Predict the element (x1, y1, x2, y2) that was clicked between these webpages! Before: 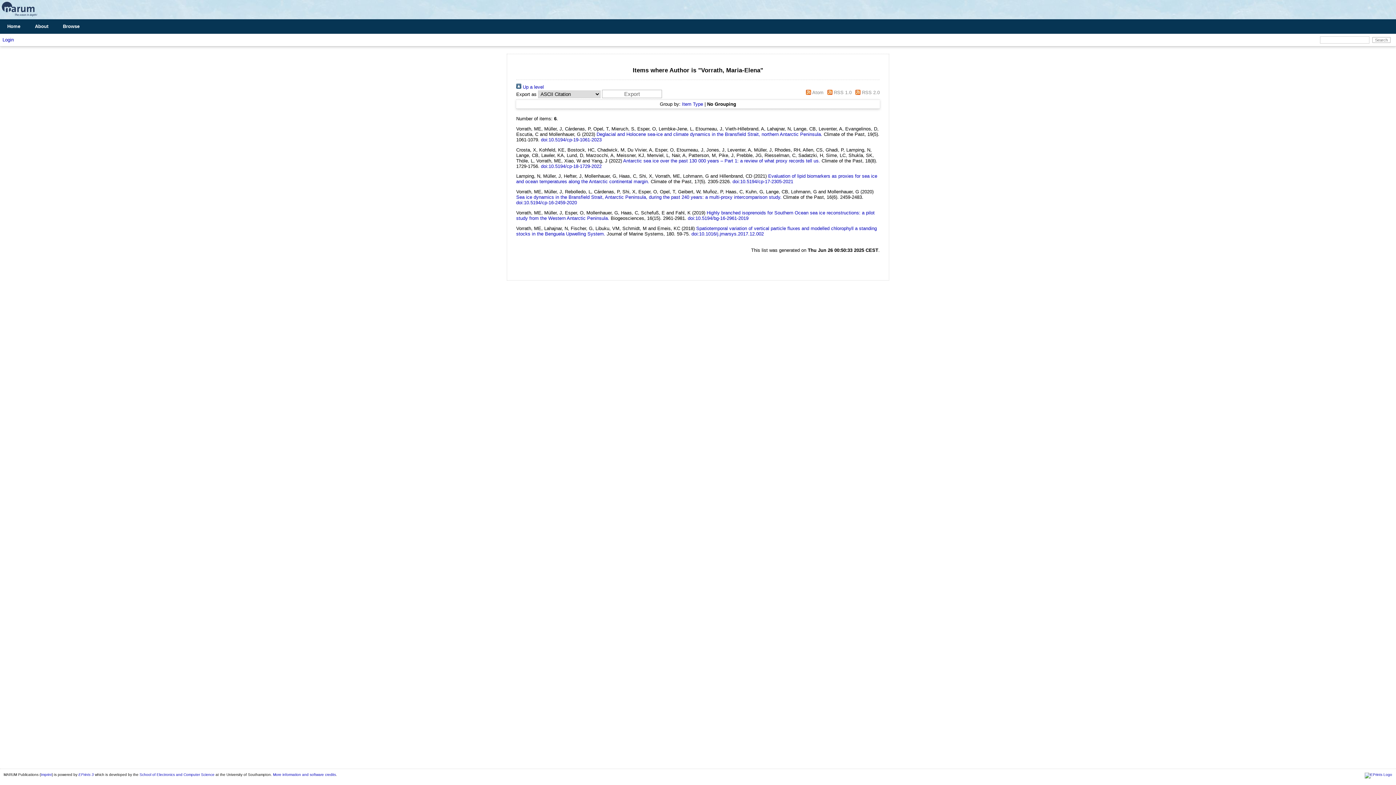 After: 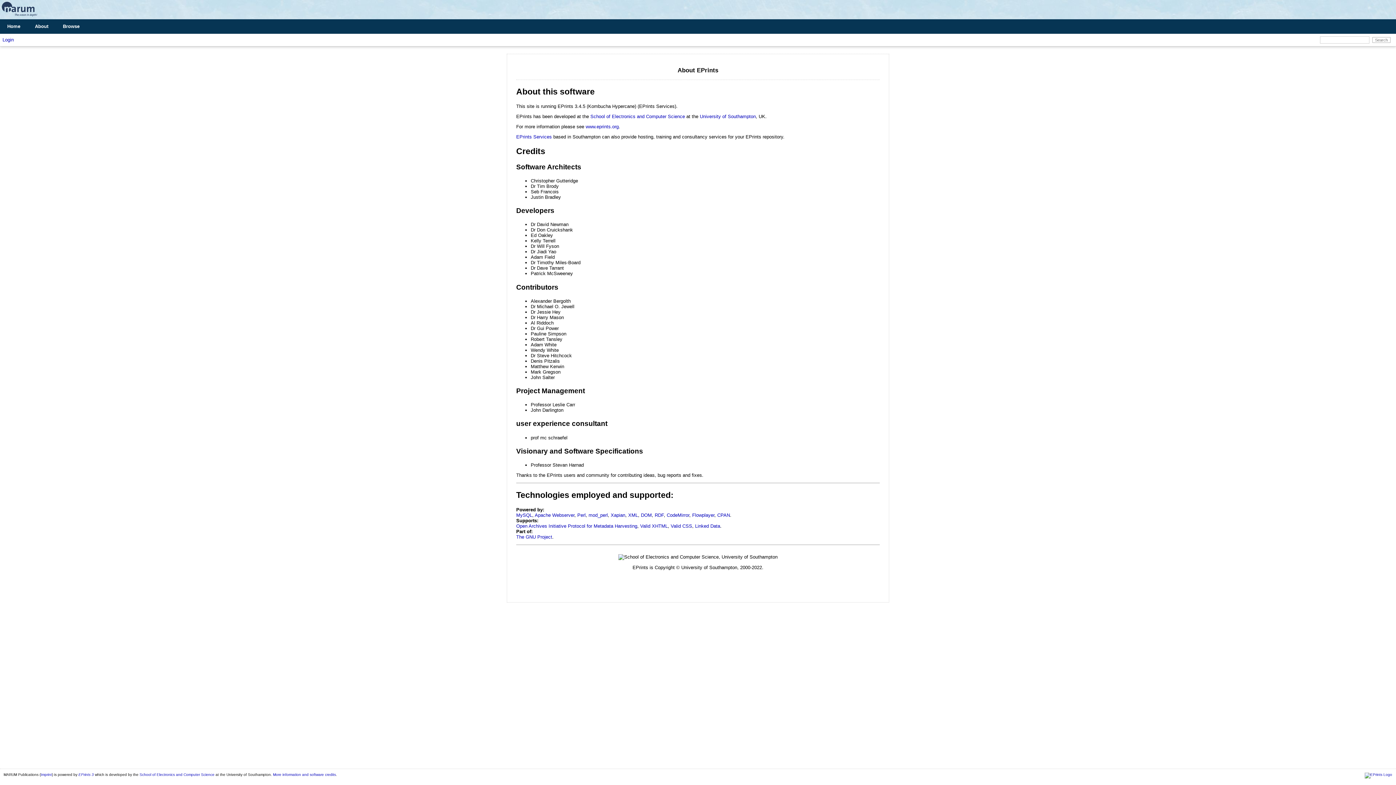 Action: label: More information and software credits bbox: (273, 773, 336, 777)